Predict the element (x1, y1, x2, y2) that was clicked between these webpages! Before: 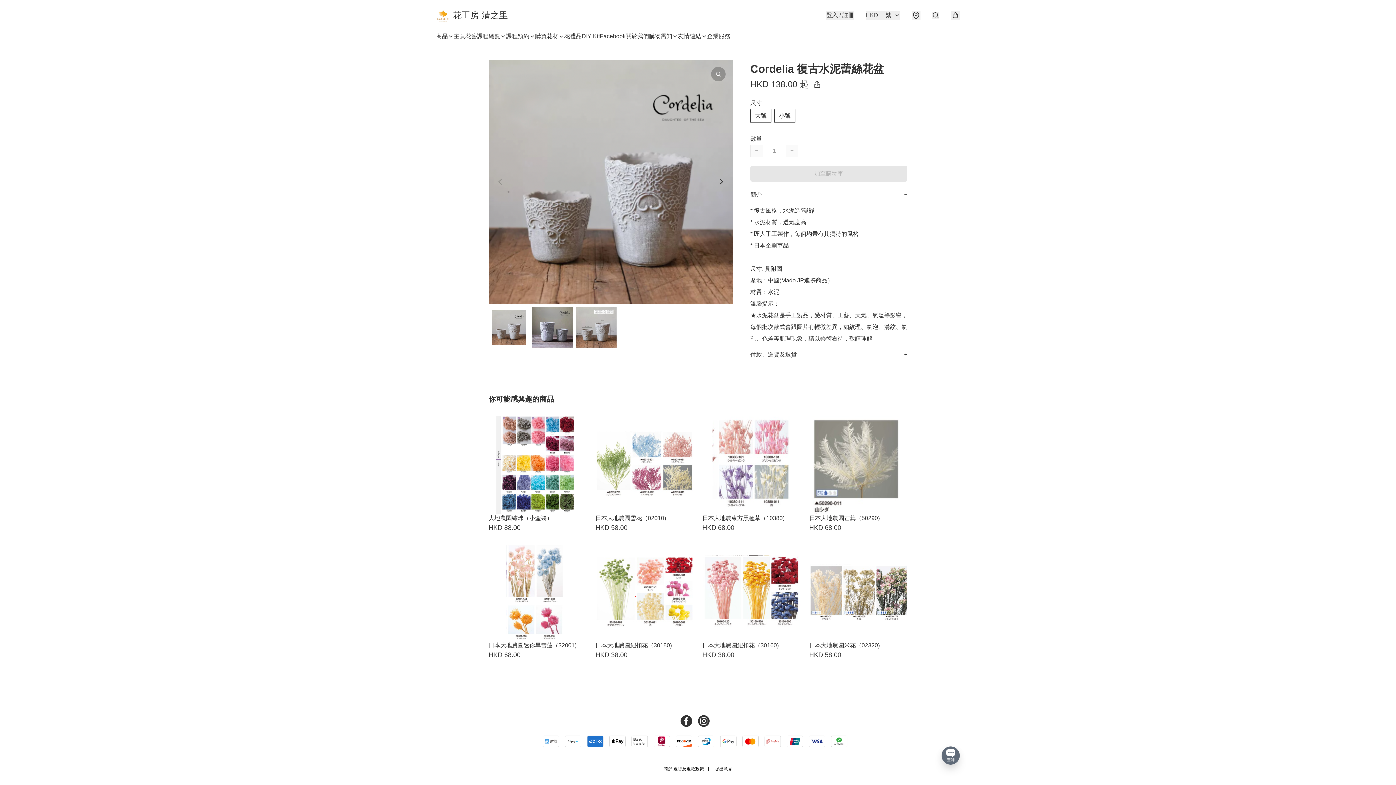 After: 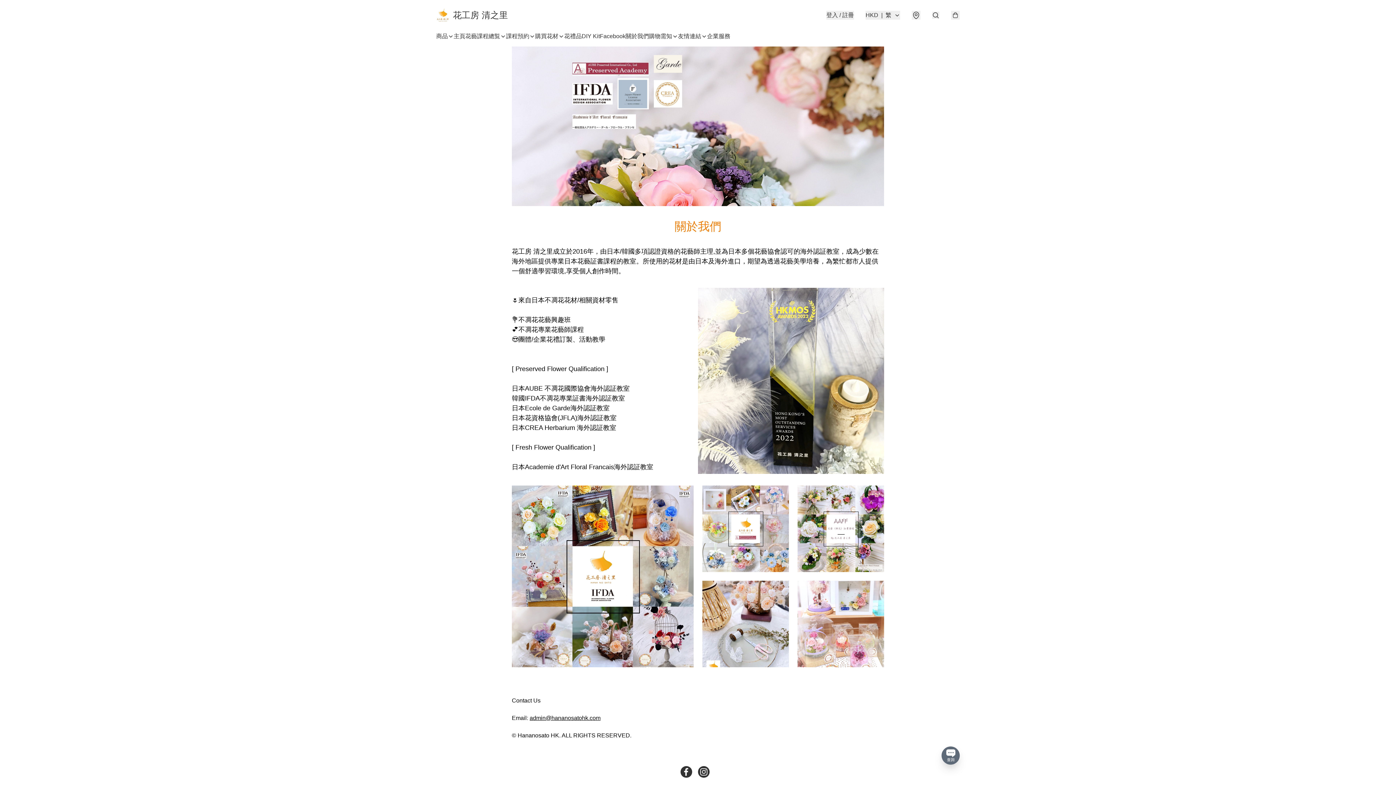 Action: bbox: (625, 32, 649, 40) label: 關於我們